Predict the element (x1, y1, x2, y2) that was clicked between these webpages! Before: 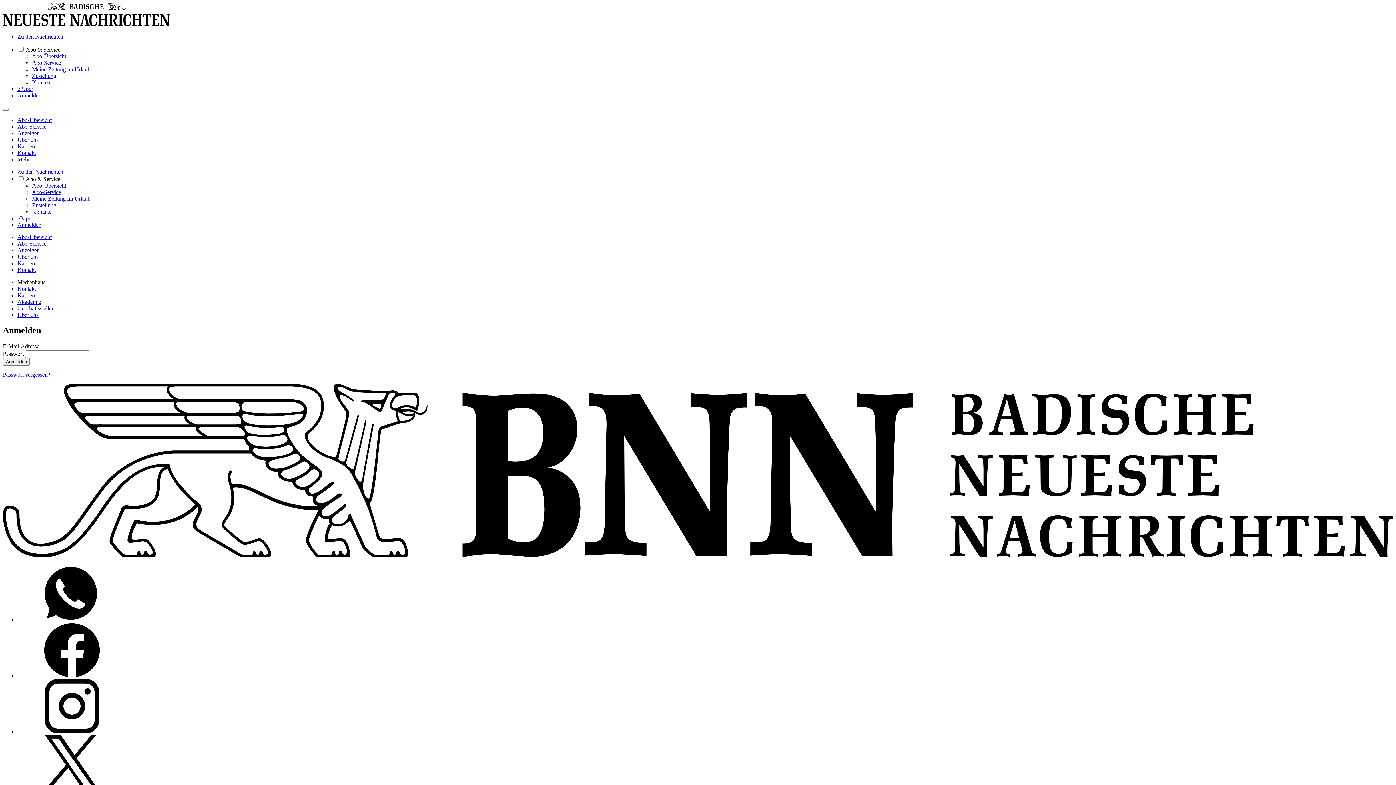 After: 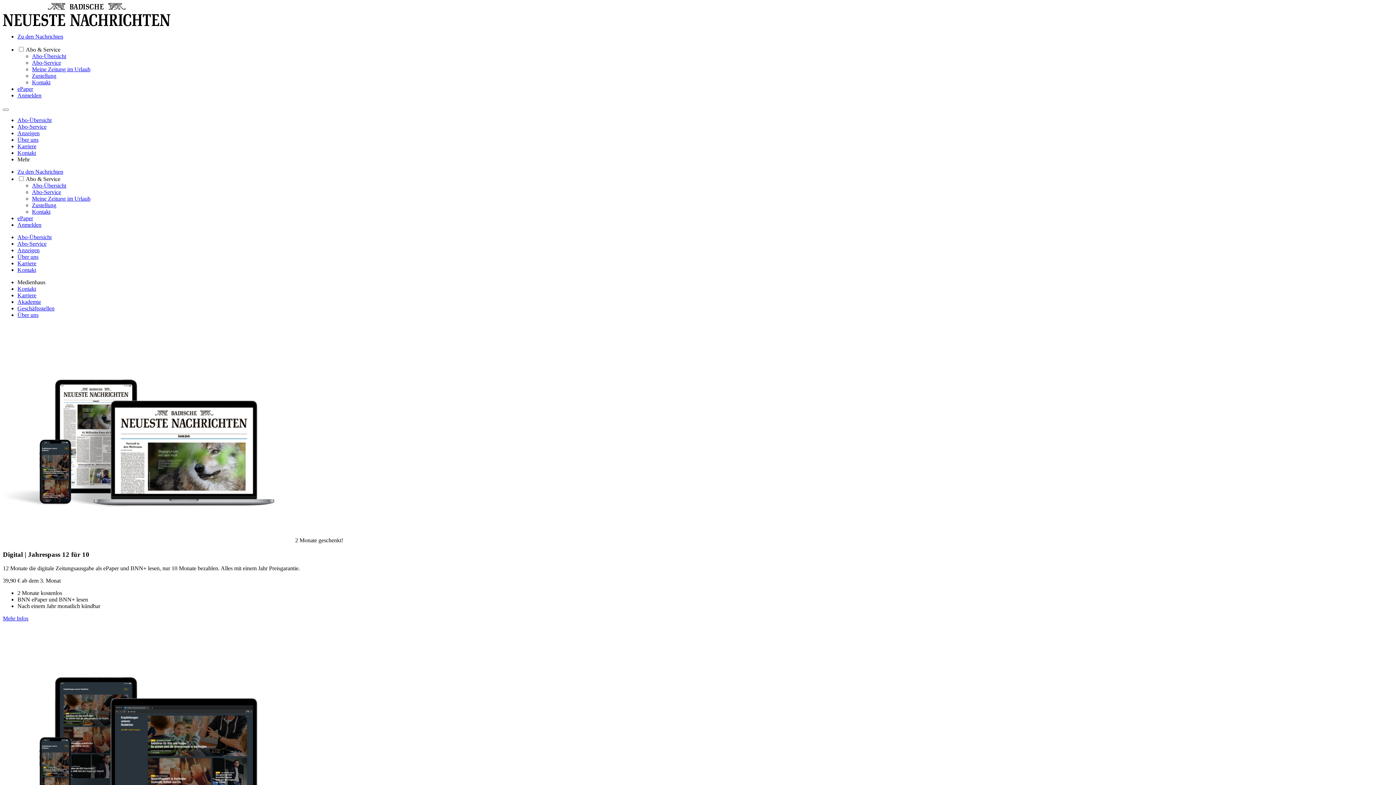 Action: label: Abo-Übersicht bbox: (32, 182, 66, 188)